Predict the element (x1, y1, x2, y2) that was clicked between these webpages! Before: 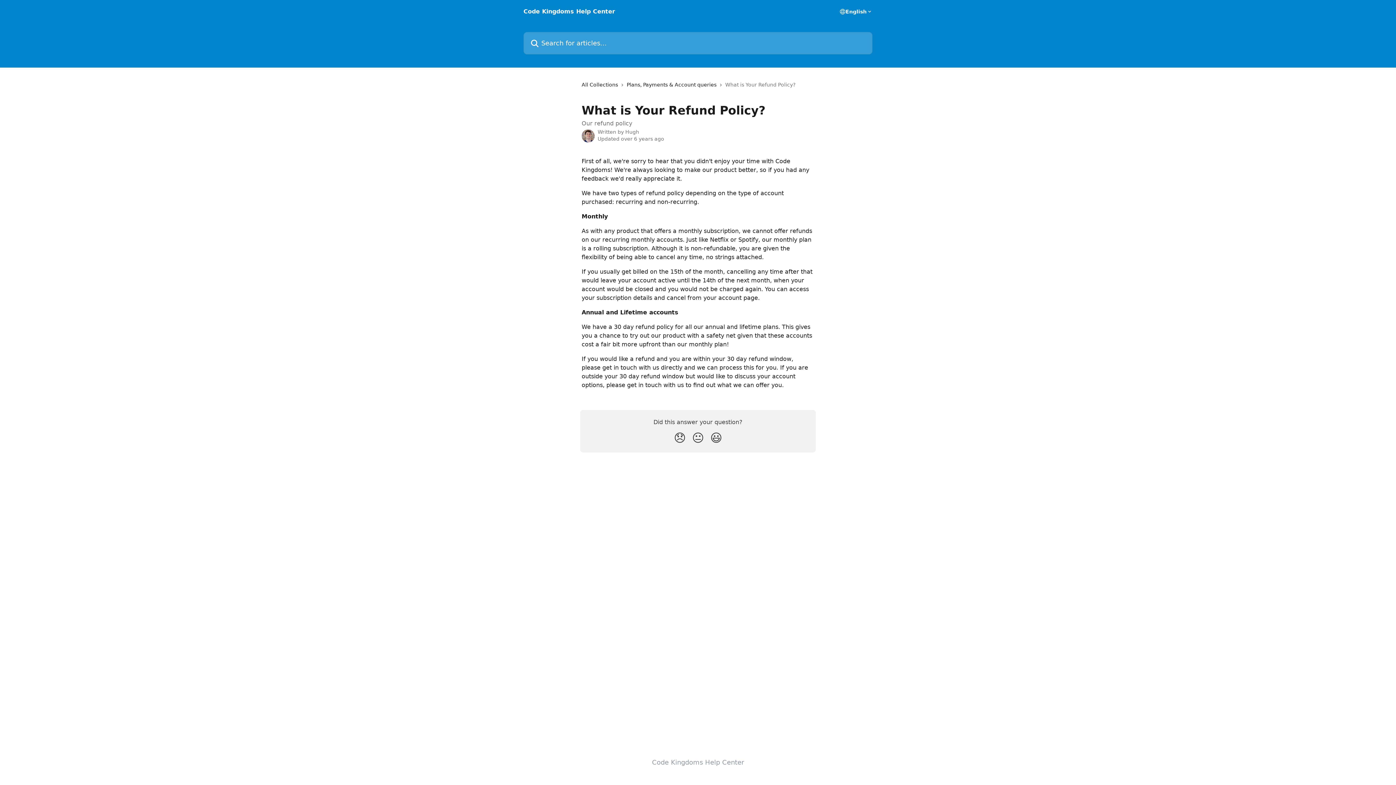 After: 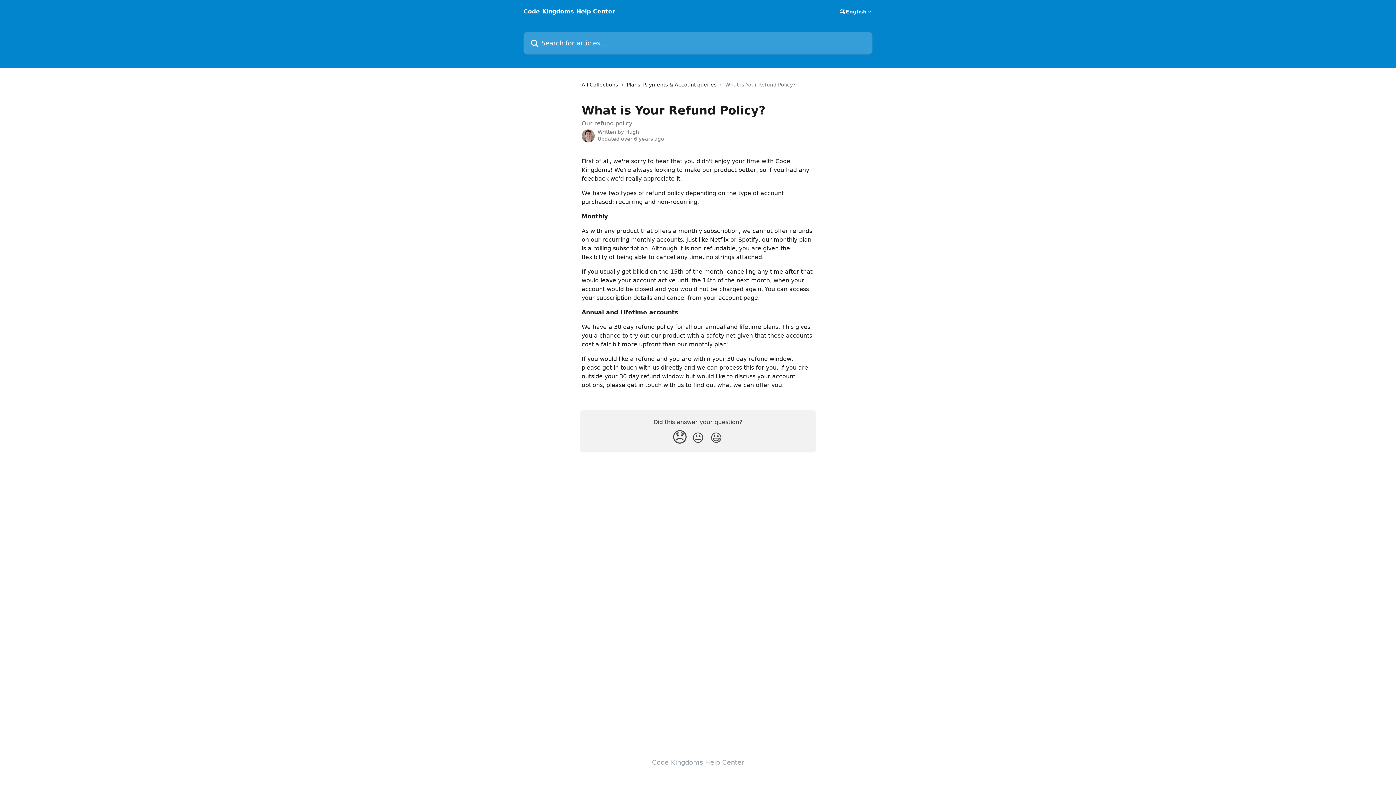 Action: label: Disappointed Reaction bbox: (670, 428, 689, 448)